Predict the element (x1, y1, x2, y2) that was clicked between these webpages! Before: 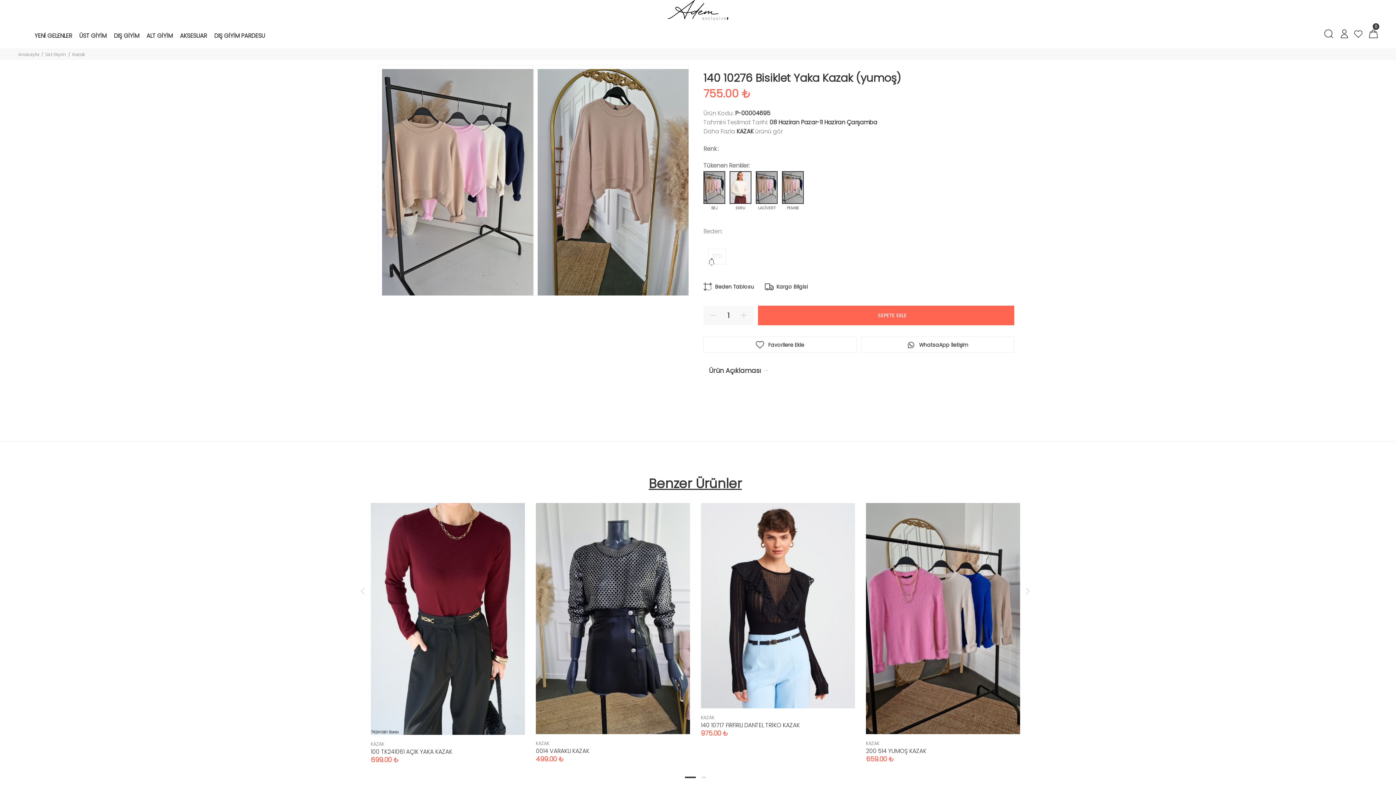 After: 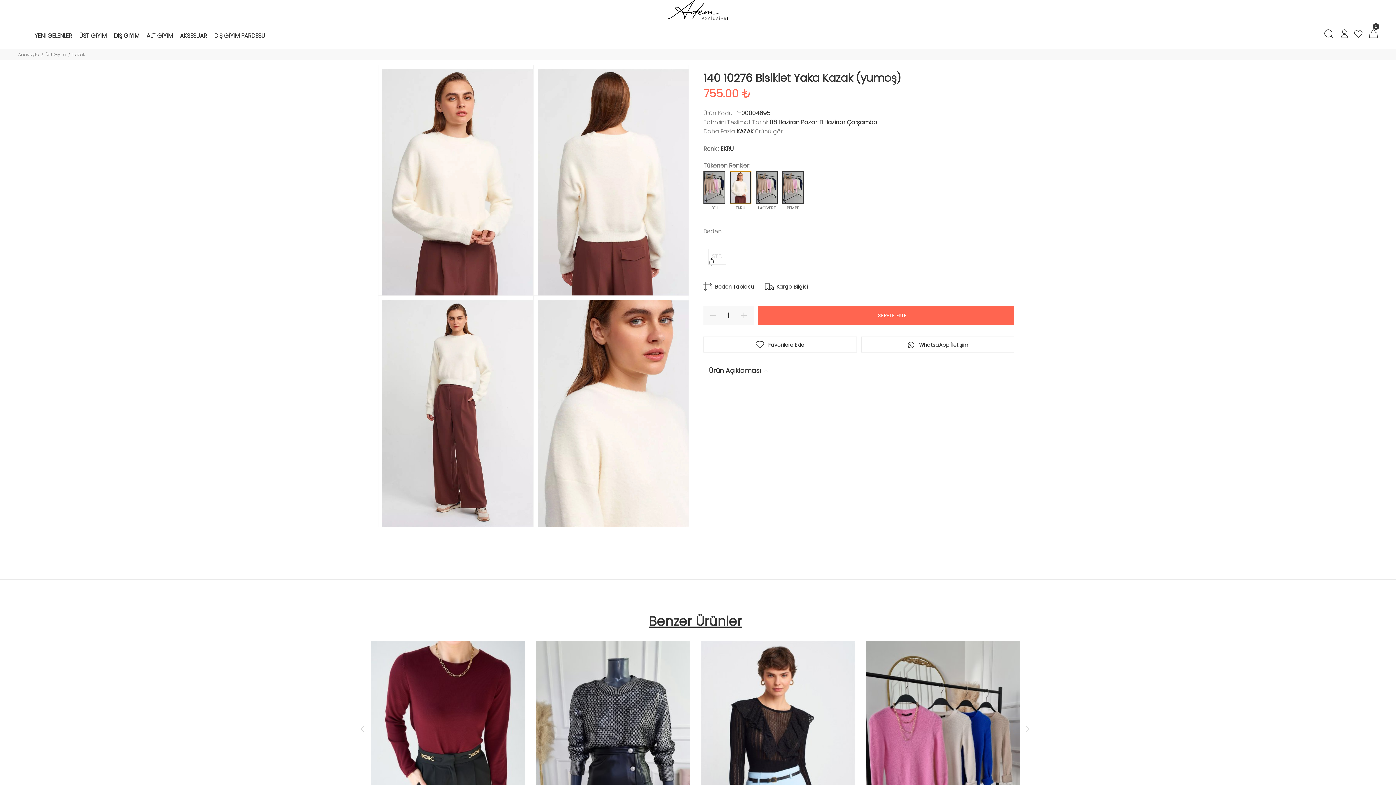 Action: bbox: (729, 171, 751, 204)